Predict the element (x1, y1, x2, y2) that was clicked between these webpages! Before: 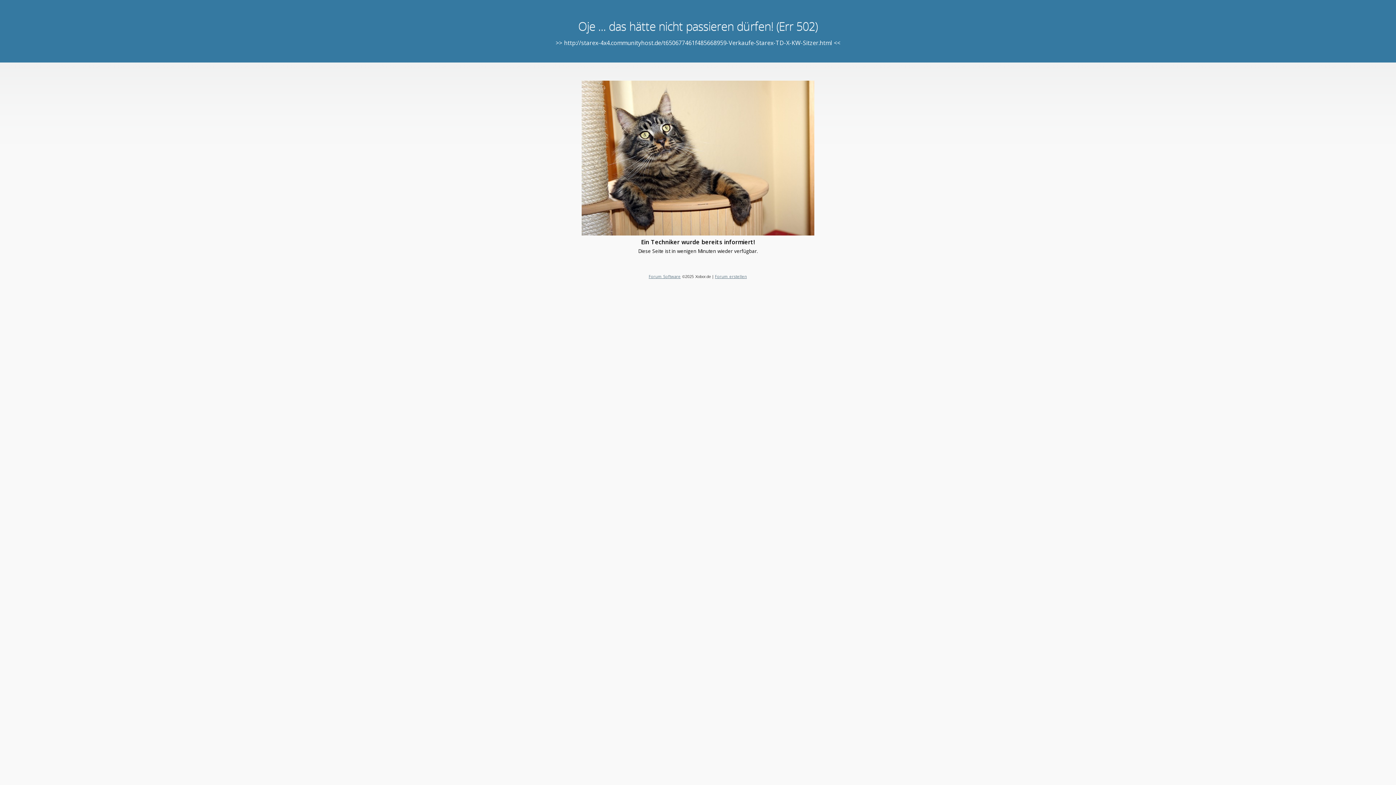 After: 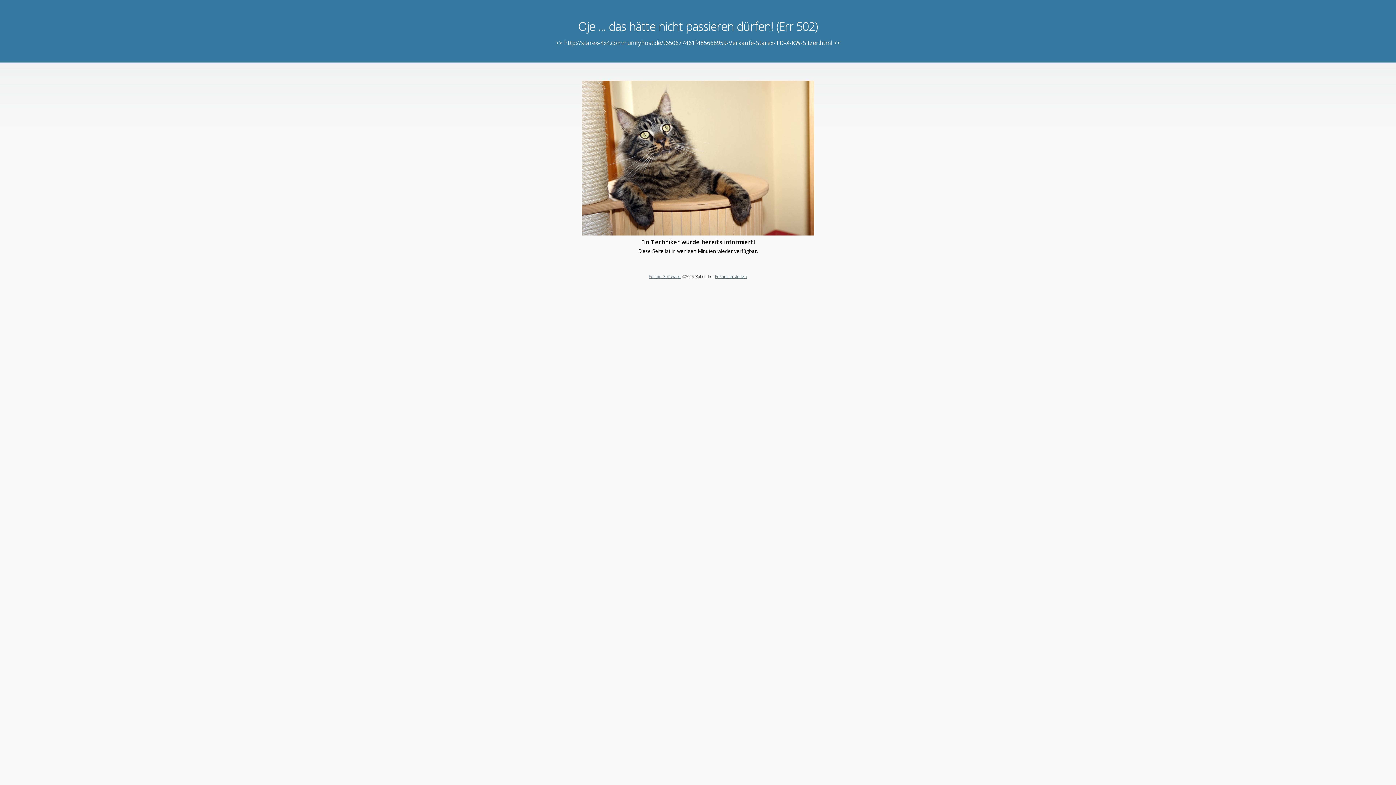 Action: label: Forum Software bbox: (648, 273, 680, 279)